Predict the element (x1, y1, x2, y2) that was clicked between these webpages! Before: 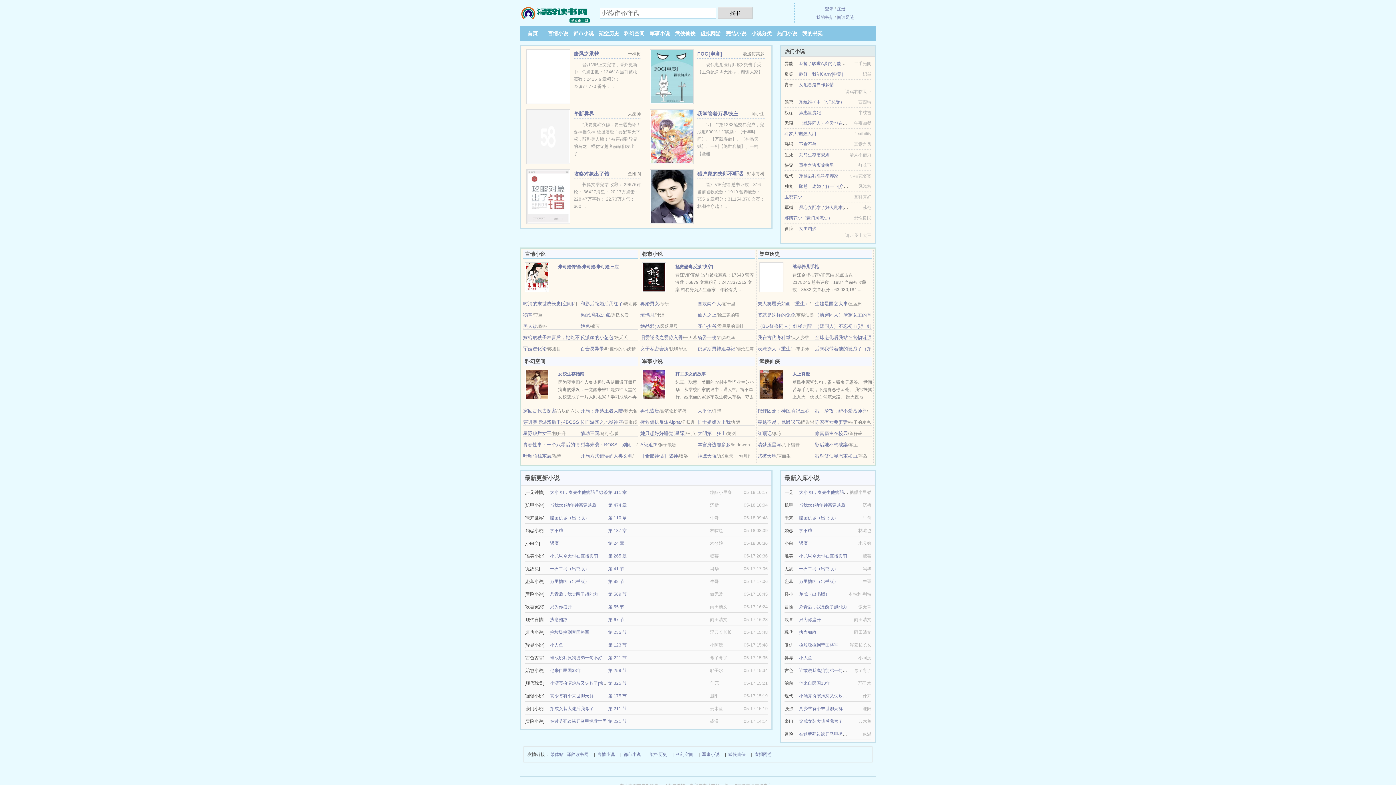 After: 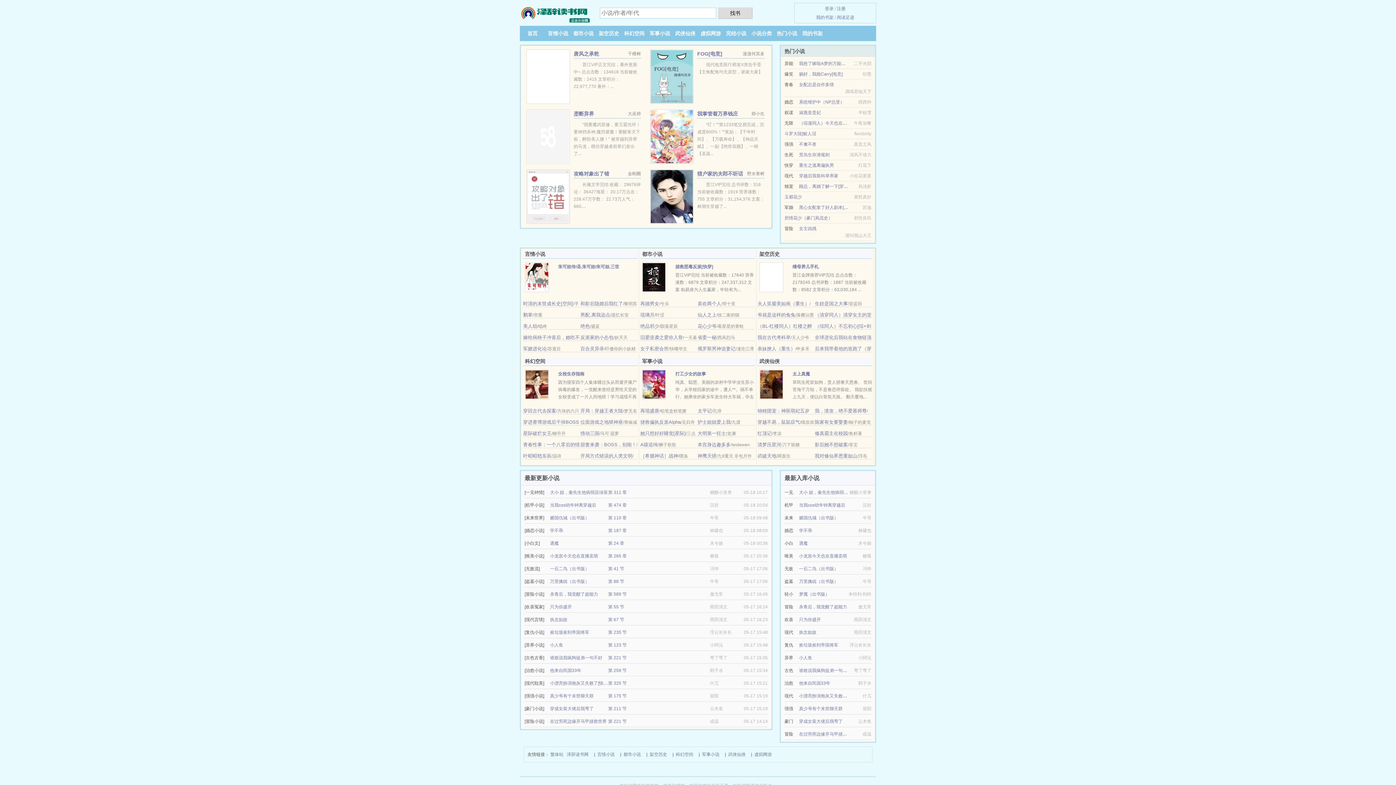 Action: bbox: (640, 453, 678, 458) label: ［希腊神话］战神